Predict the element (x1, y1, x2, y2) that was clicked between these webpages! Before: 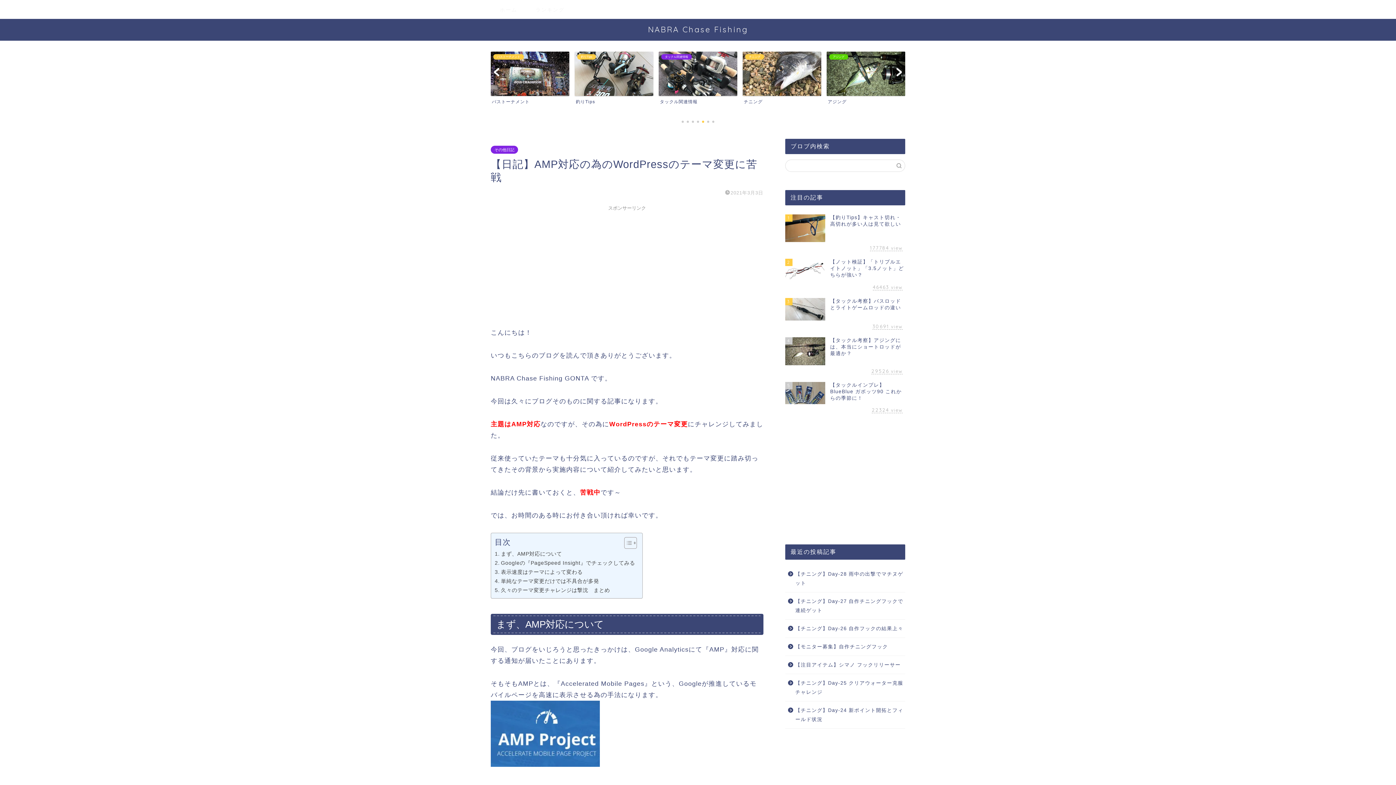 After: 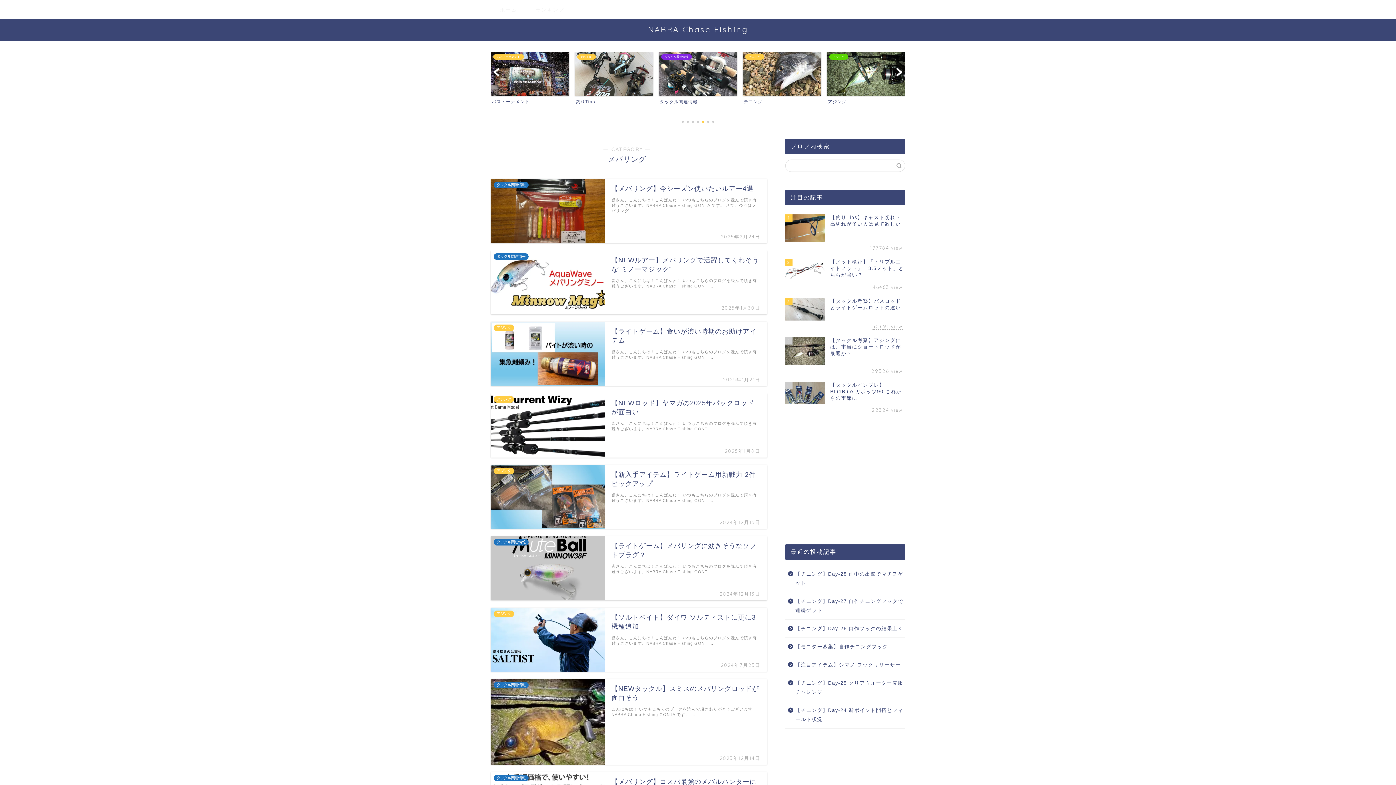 Action: bbox: (574, 51, 653, 104) label: メバリング
メバリング